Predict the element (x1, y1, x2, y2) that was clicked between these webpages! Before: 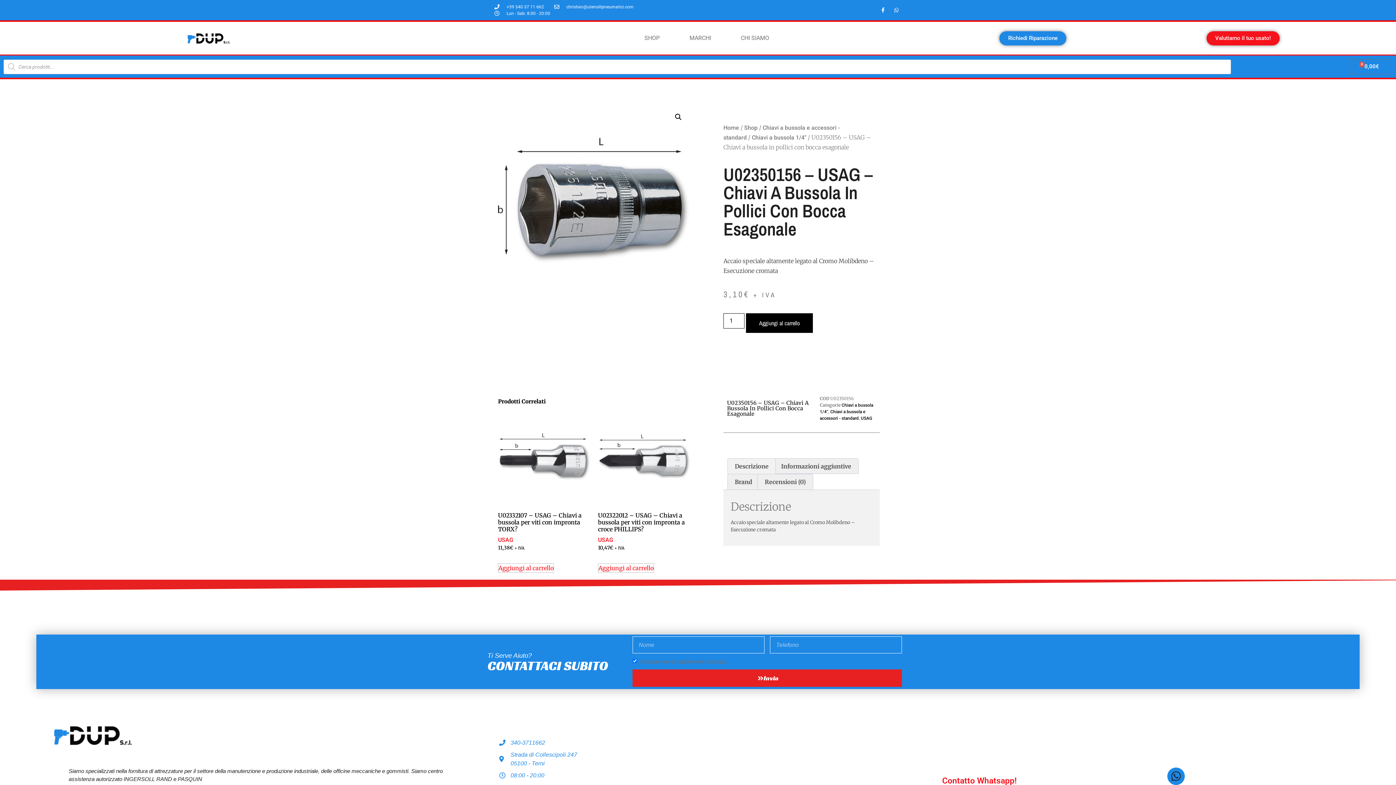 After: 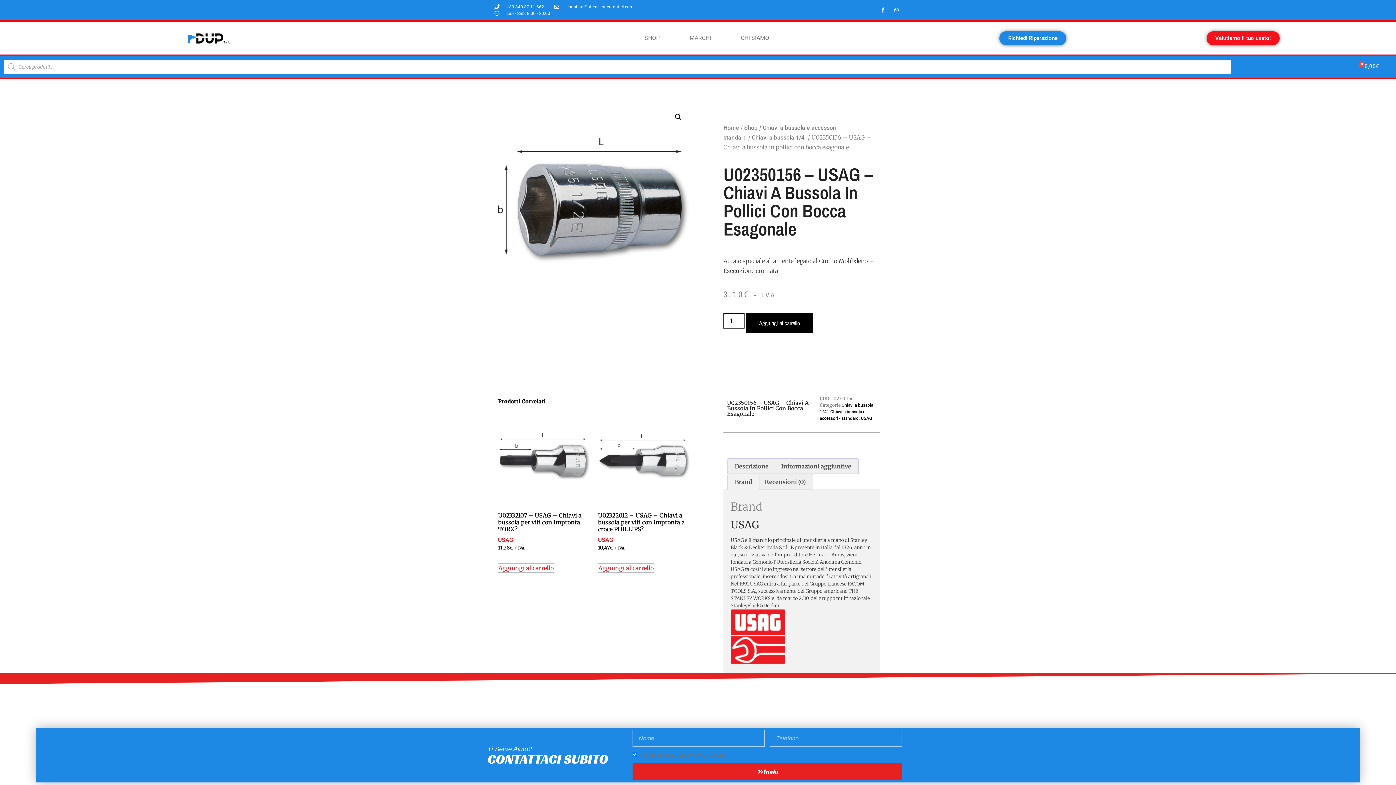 Action: label: Brand bbox: (728, 474, 759, 489)